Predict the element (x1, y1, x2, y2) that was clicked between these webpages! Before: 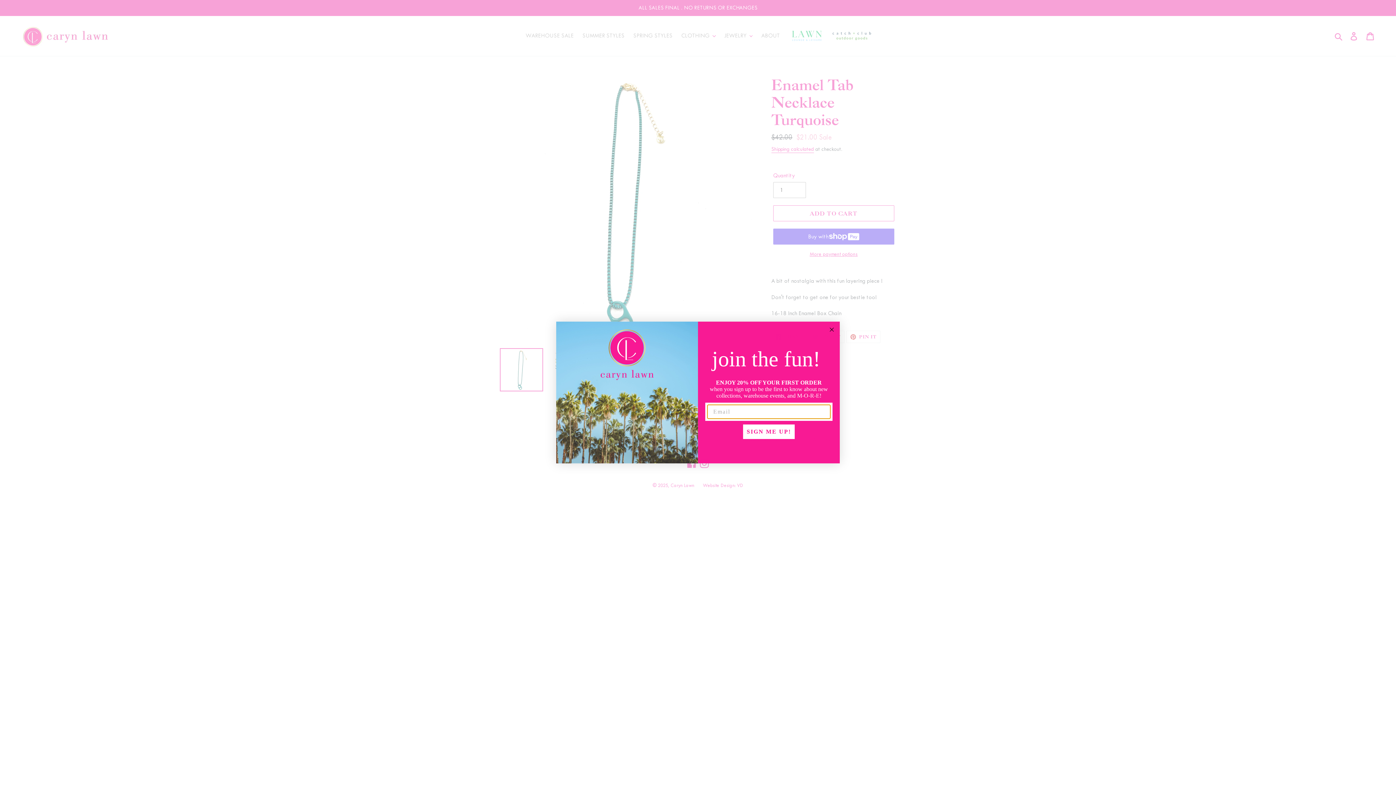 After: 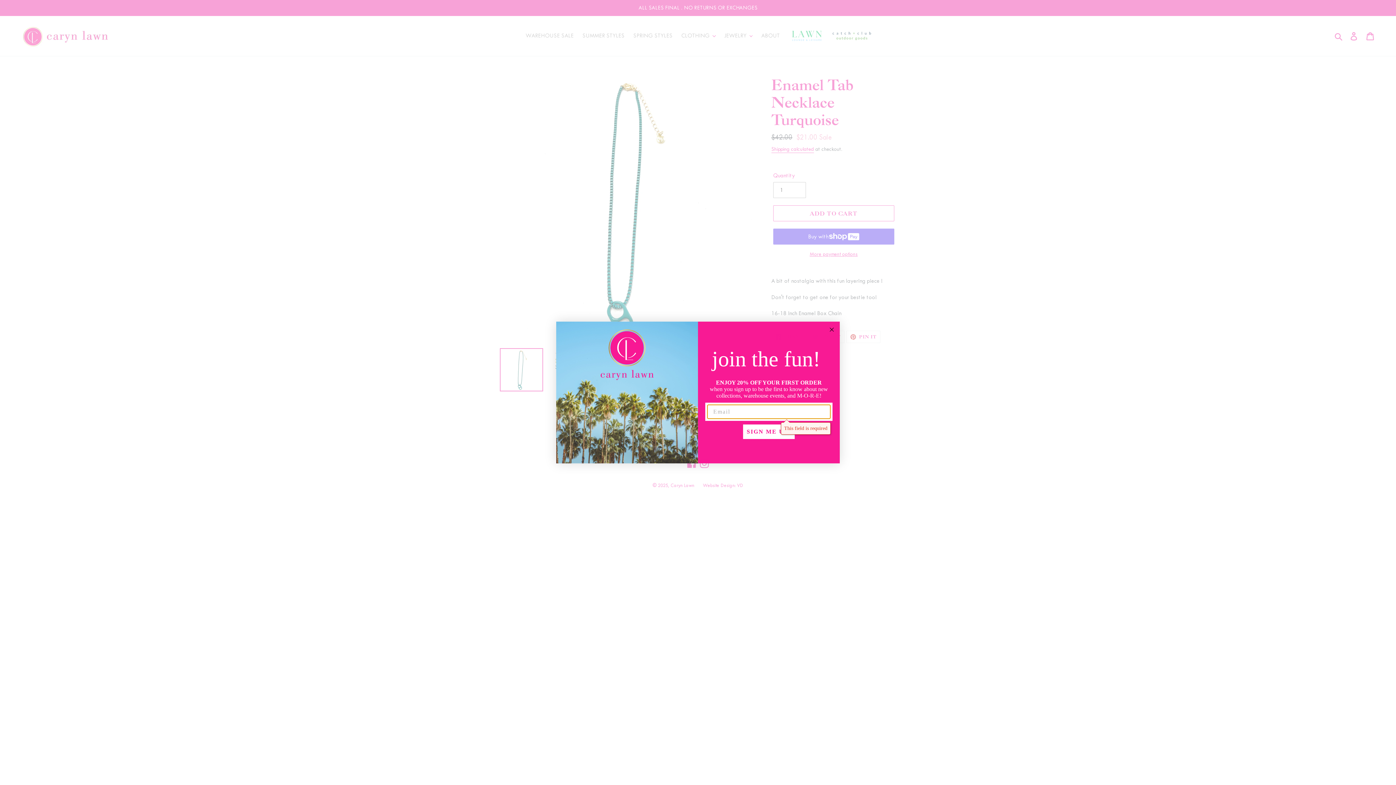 Action: label: SIGN ME UP! bbox: (743, 424, 794, 439)